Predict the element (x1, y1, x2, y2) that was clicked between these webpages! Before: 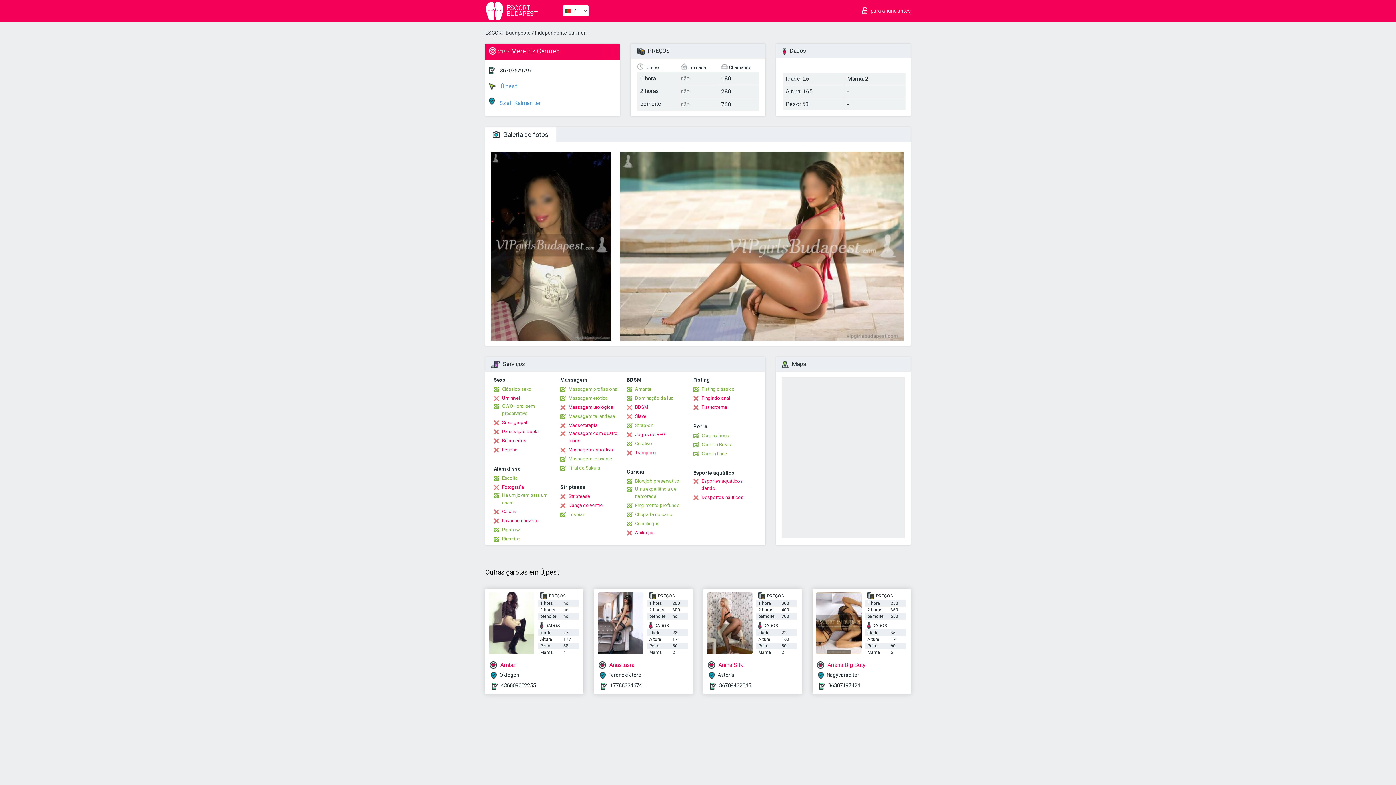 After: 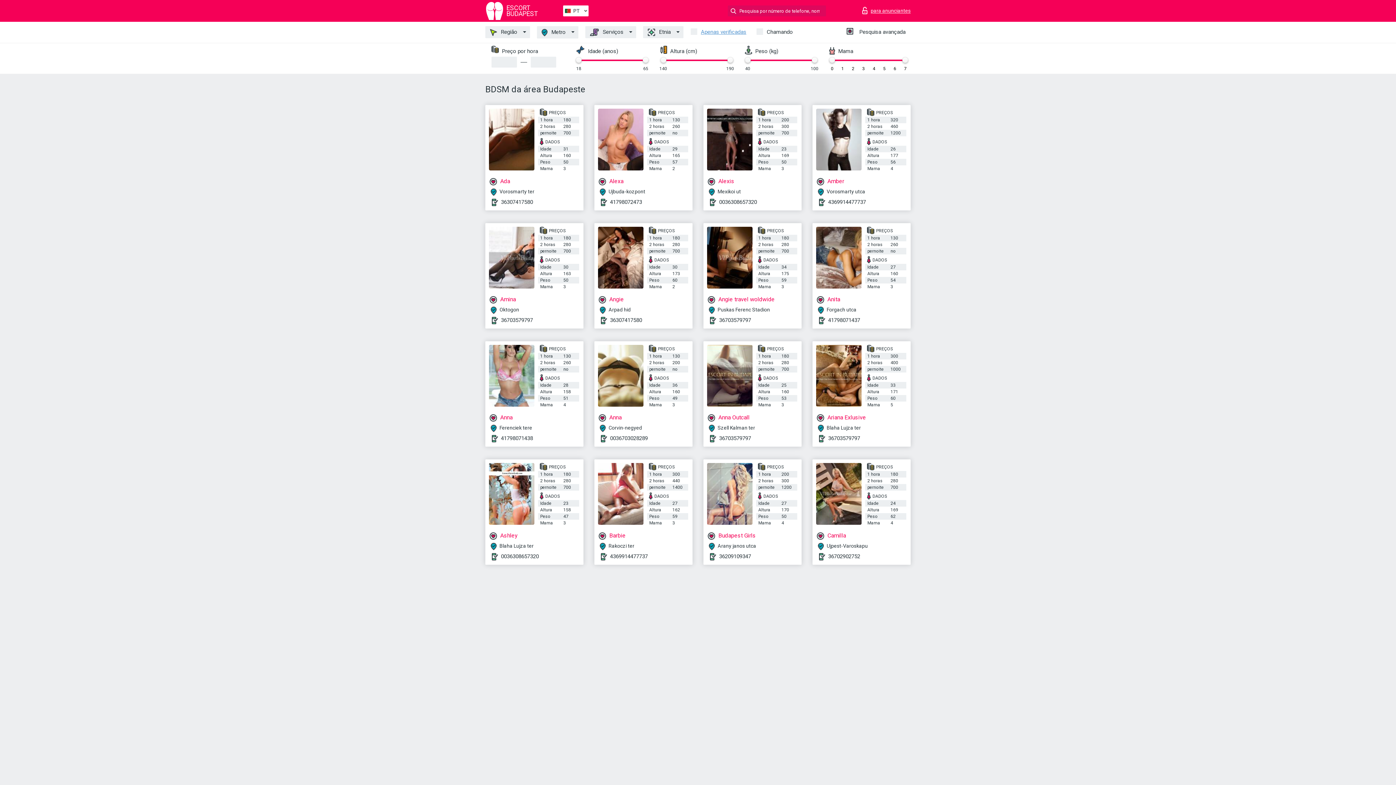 Action: bbox: (626, 403, 648, 411) label: BDSM